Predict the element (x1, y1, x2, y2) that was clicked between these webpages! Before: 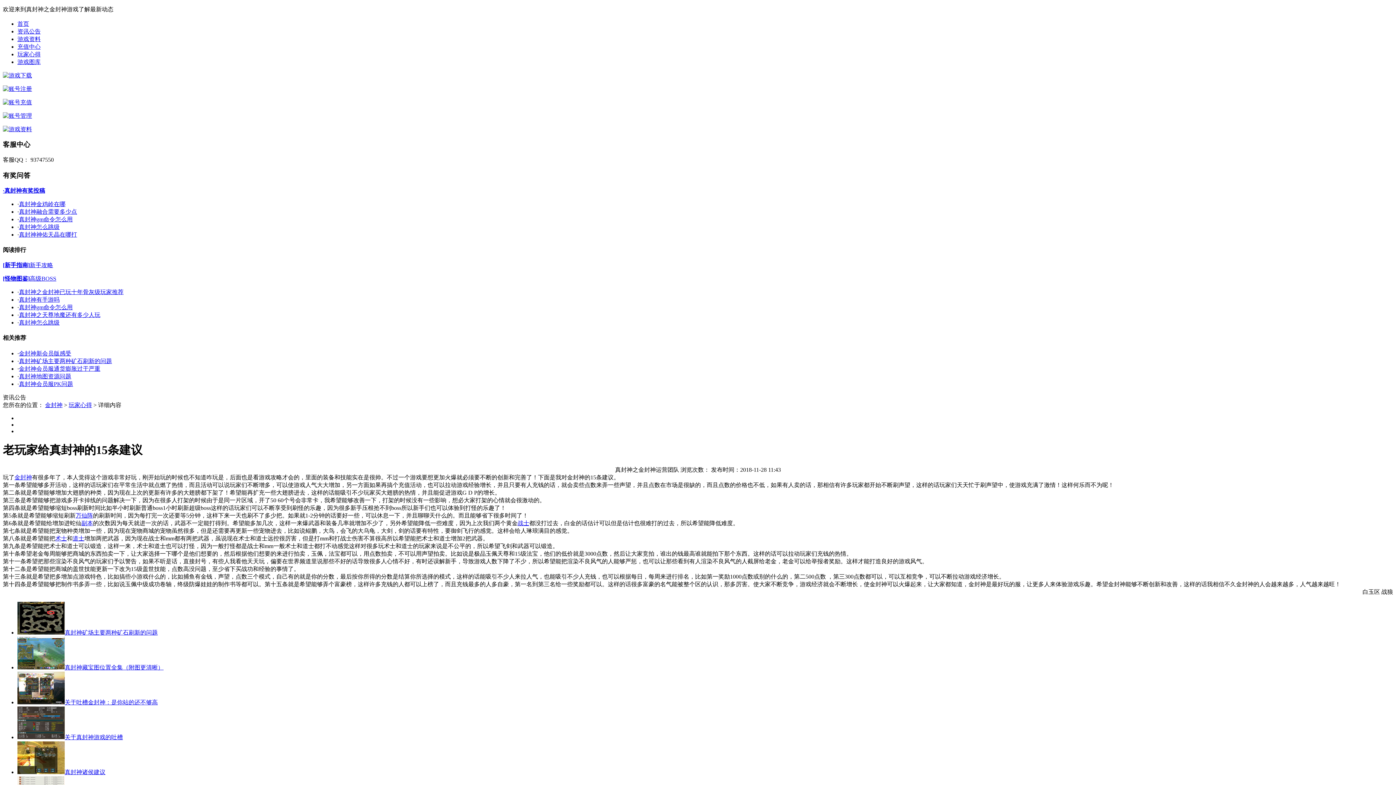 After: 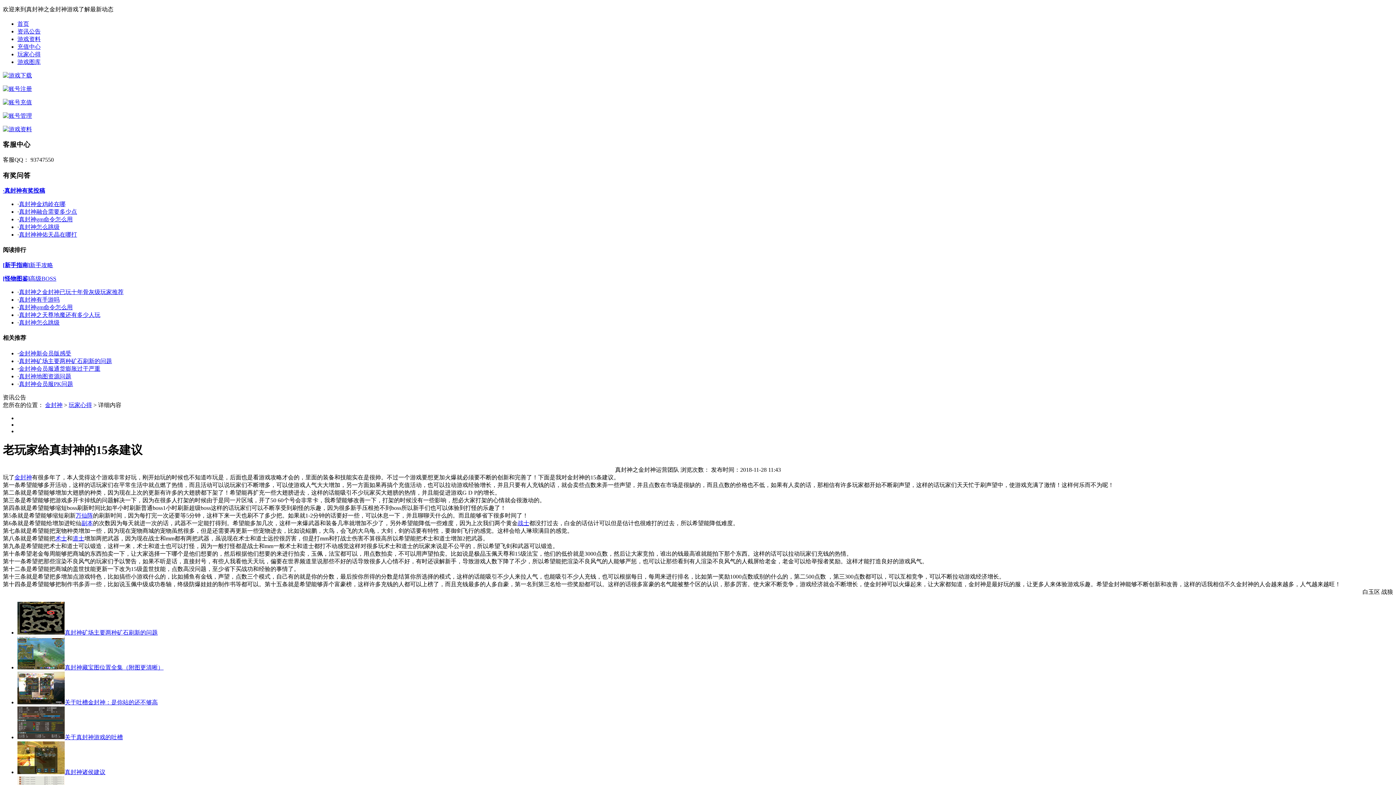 Action: bbox: (18, 365, 100, 371) label: 金封神会员服通货膨胀过于严重